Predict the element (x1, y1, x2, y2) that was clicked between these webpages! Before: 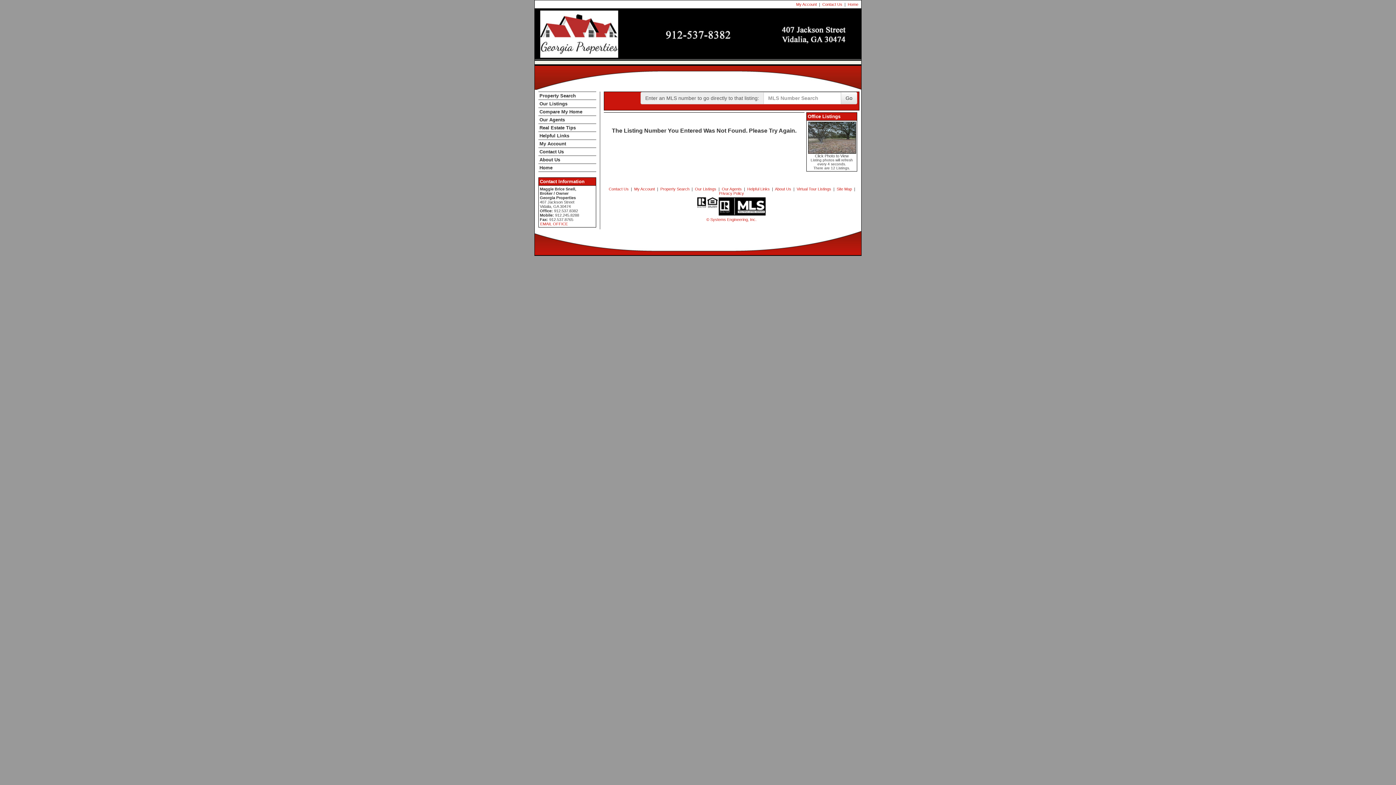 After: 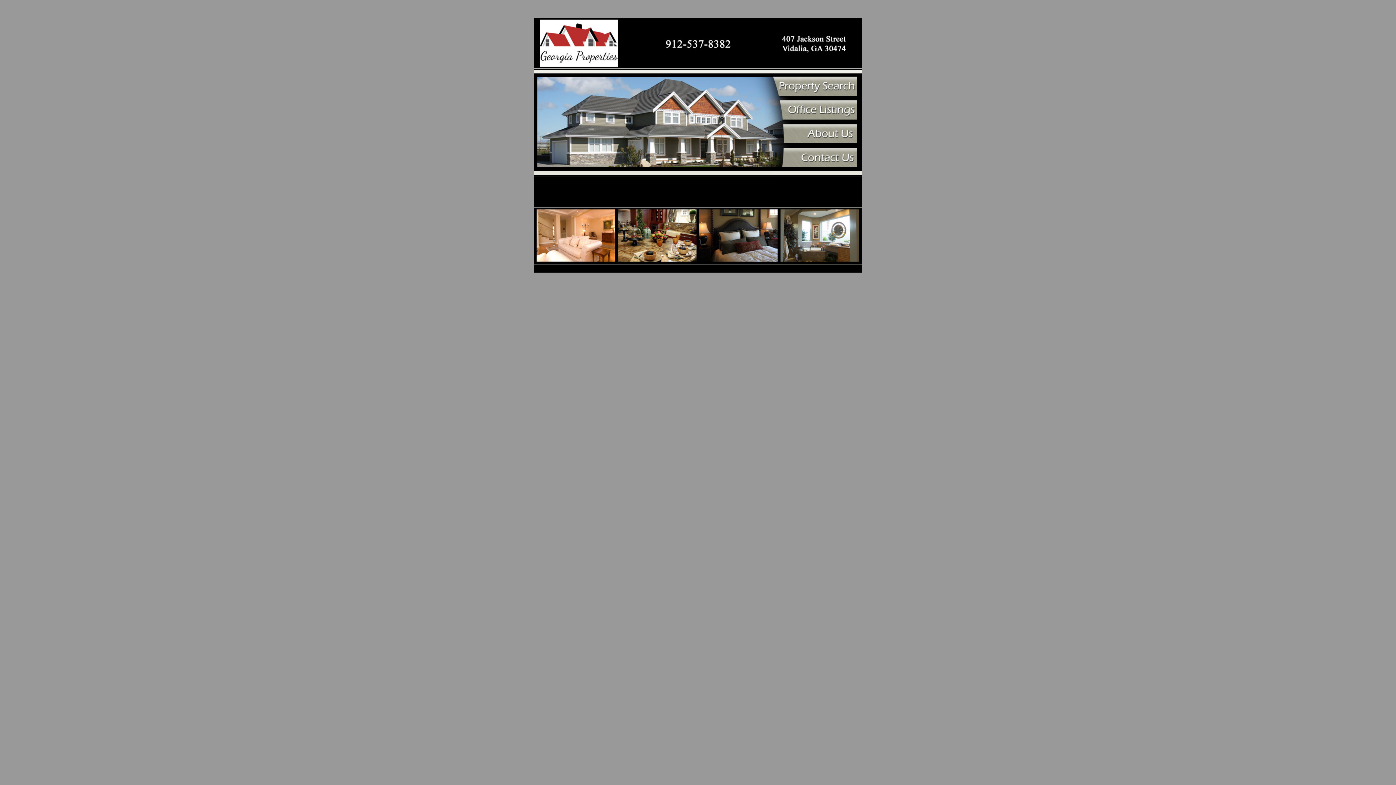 Action: label: Home bbox: (848, 2, 858, 6)